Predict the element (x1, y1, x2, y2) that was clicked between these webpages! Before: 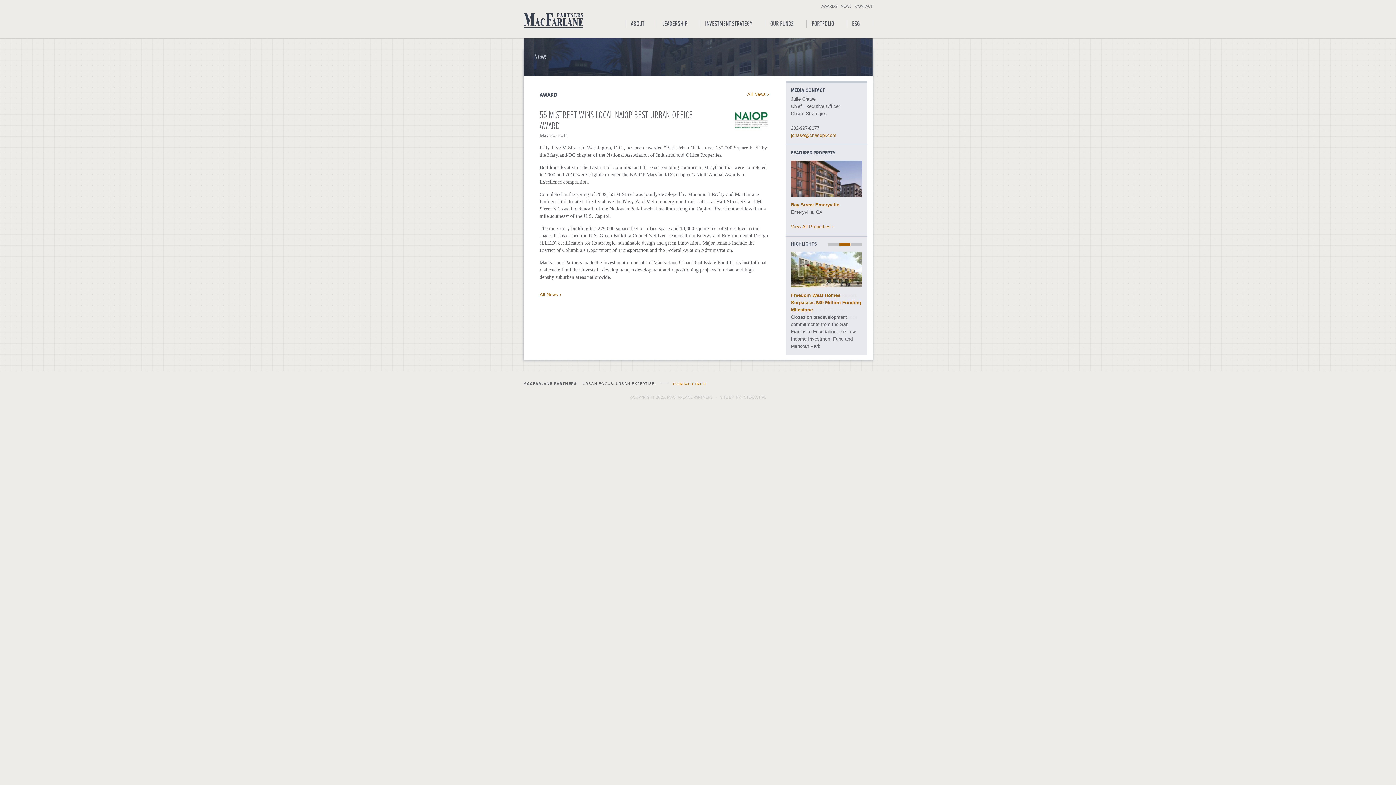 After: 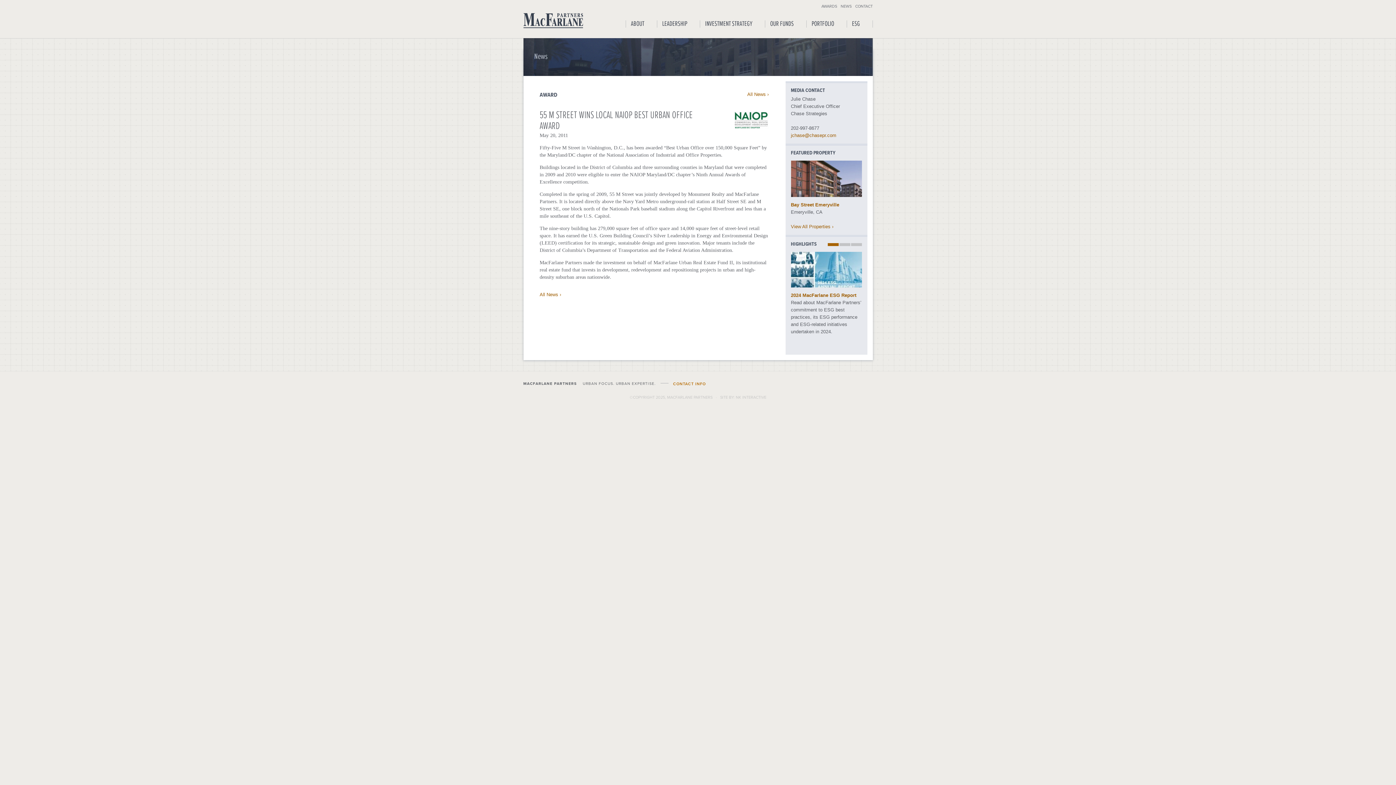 Action: label: 1 bbox: (827, 243, 838, 246)